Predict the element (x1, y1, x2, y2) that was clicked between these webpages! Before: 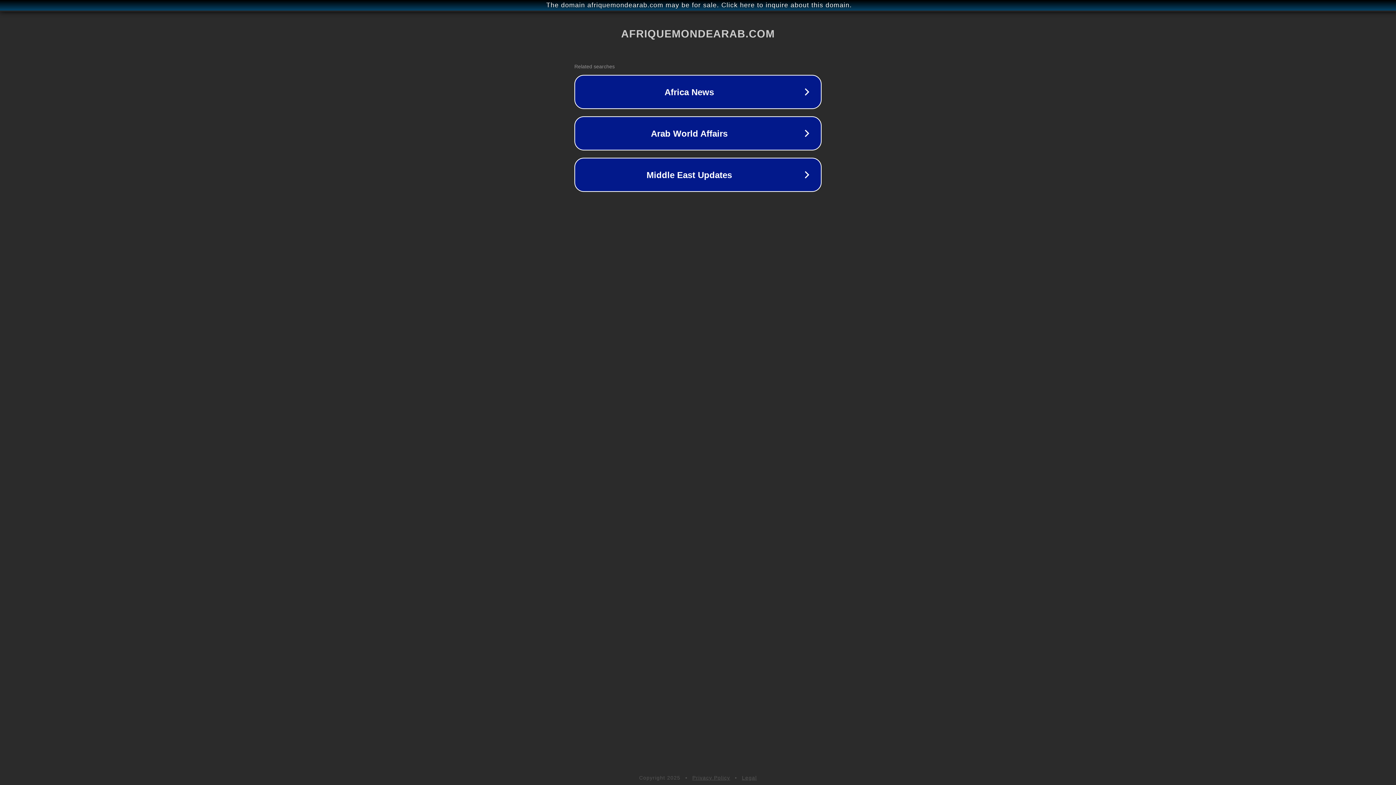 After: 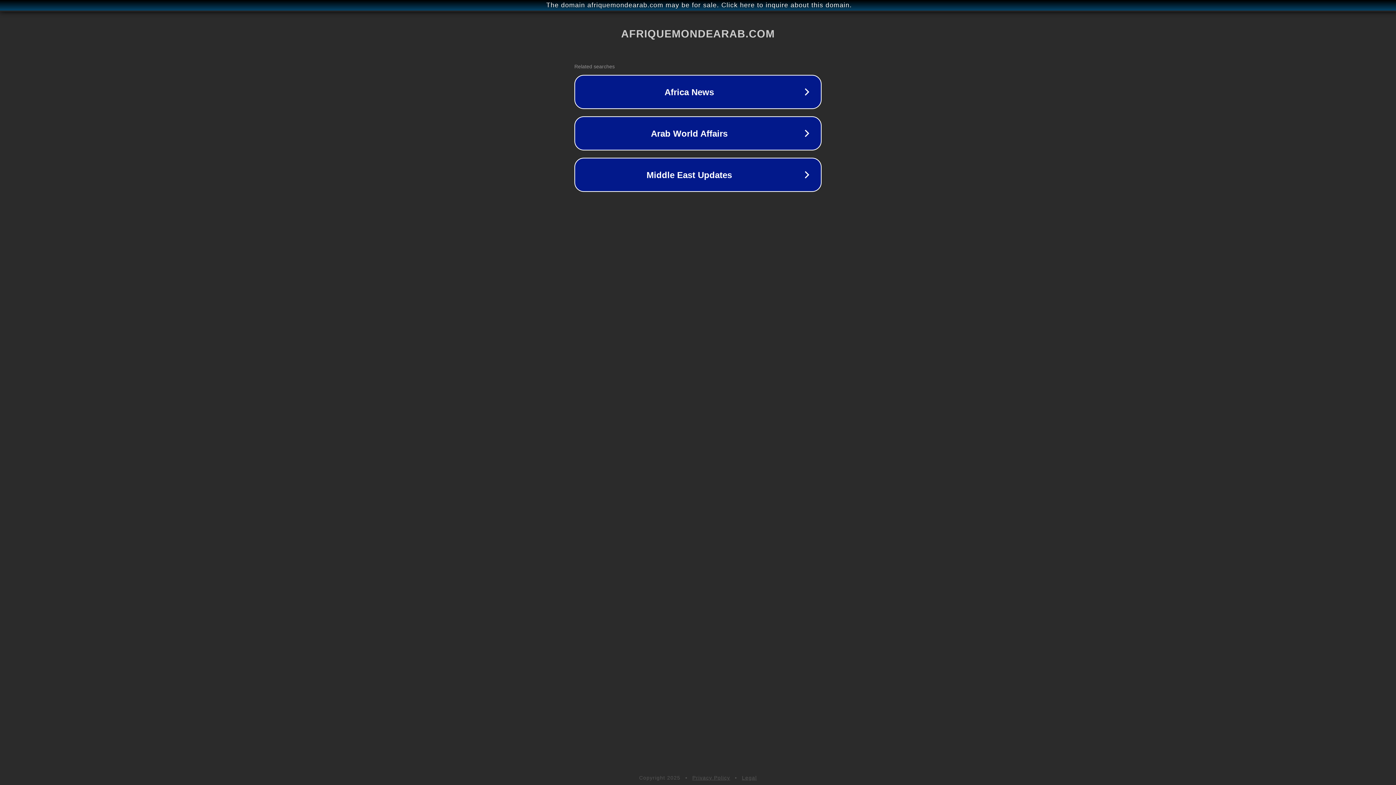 Action: bbox: (742, 775, 757, 781) label: Legal